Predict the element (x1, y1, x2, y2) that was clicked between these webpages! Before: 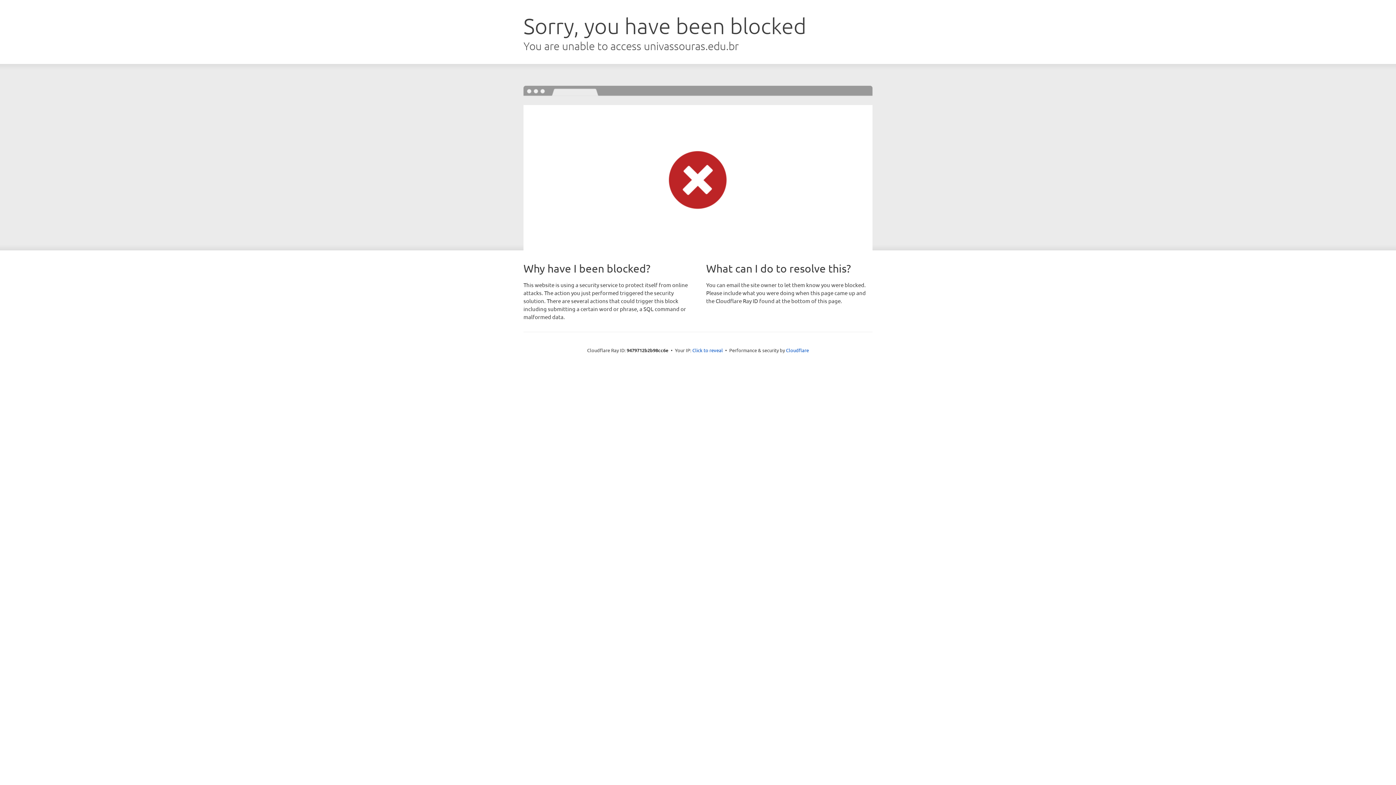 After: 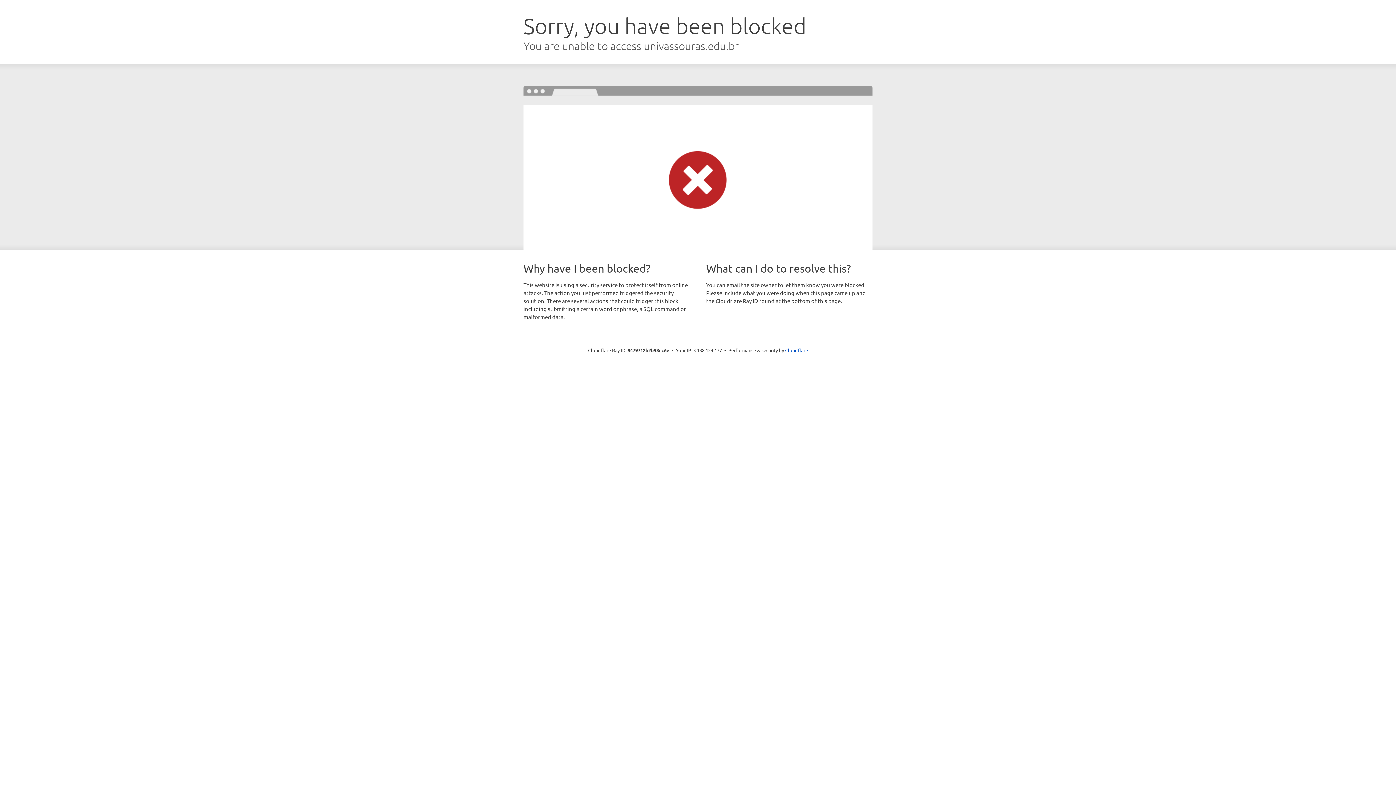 Action: bbox: (692, 346, 723, 353) label: Click to reveal